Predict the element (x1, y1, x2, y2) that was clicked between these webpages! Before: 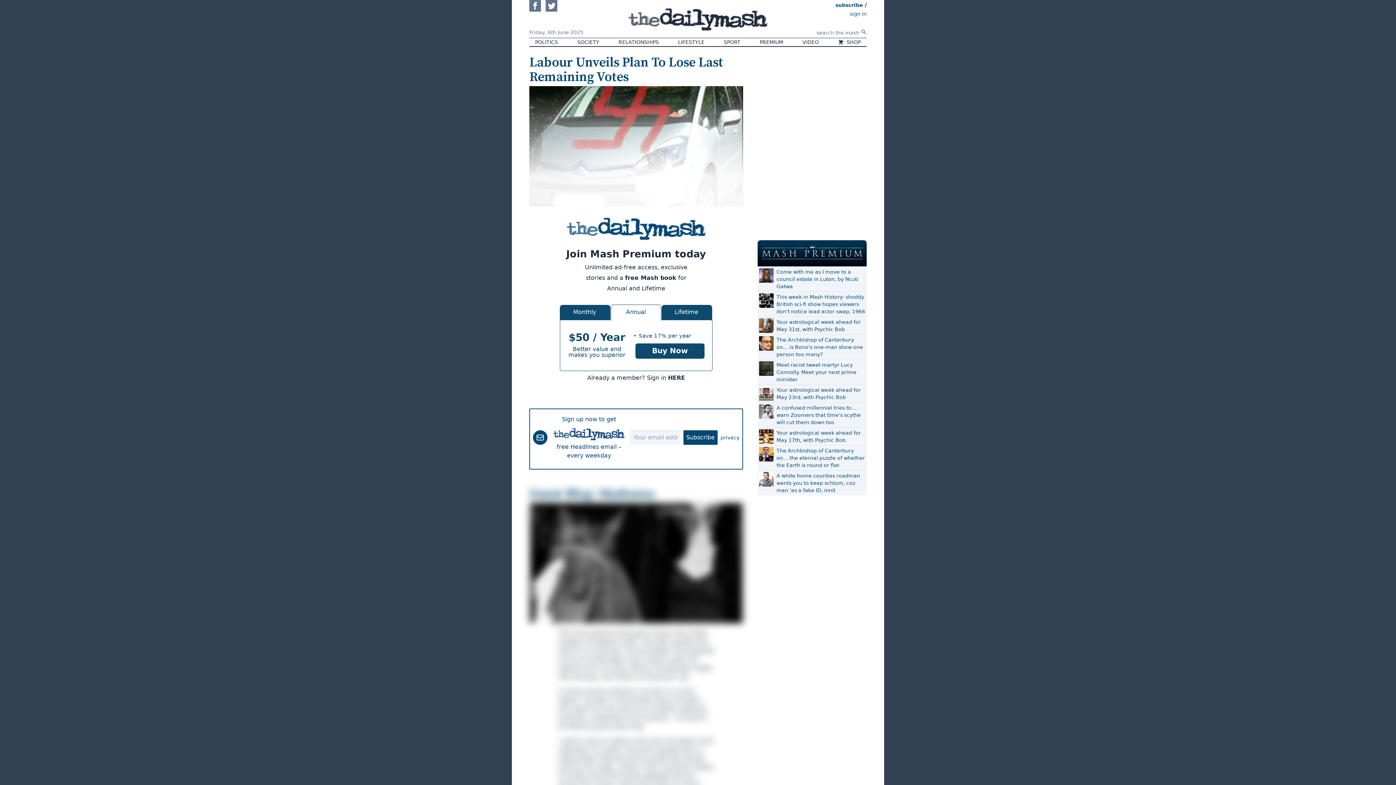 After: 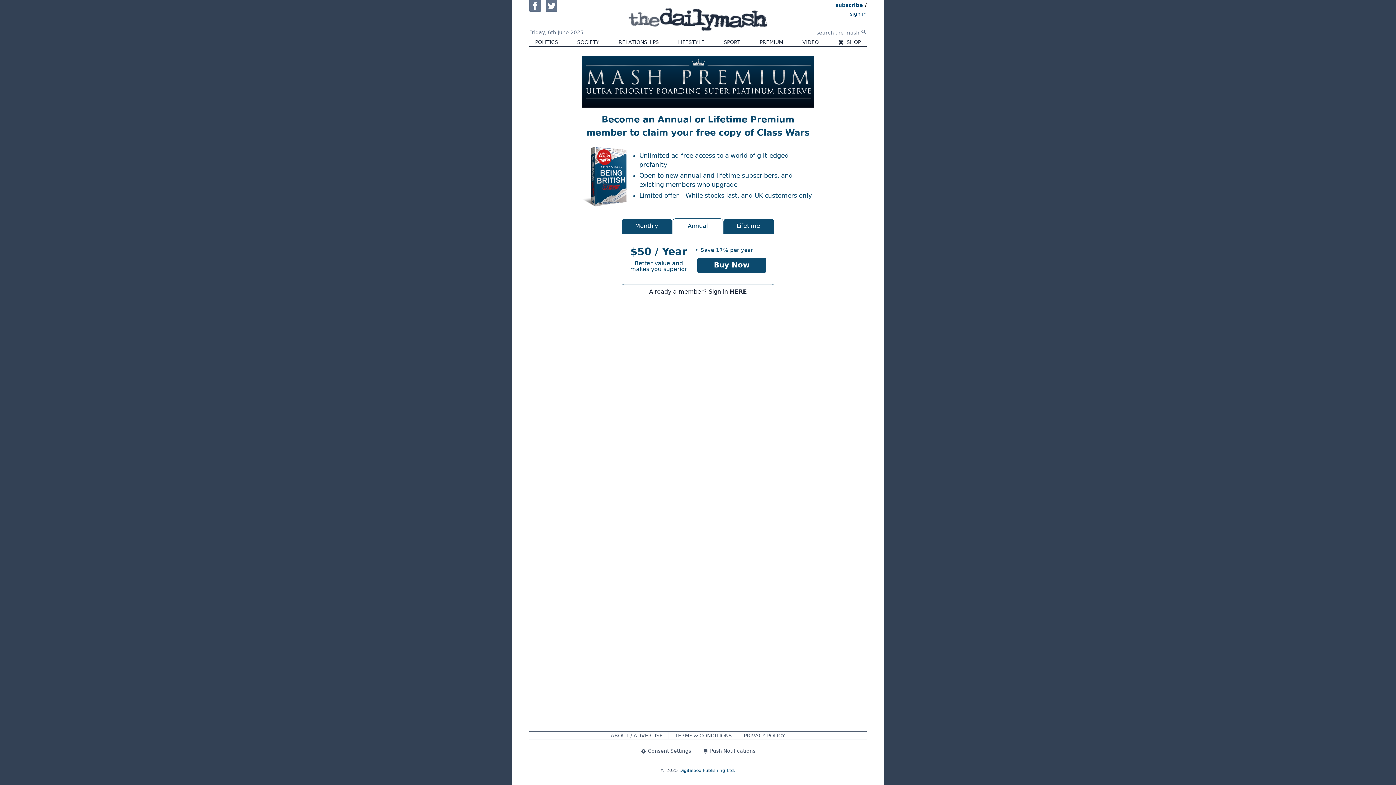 Action: bbox: (835, 0, 863, 8) label: subscribe